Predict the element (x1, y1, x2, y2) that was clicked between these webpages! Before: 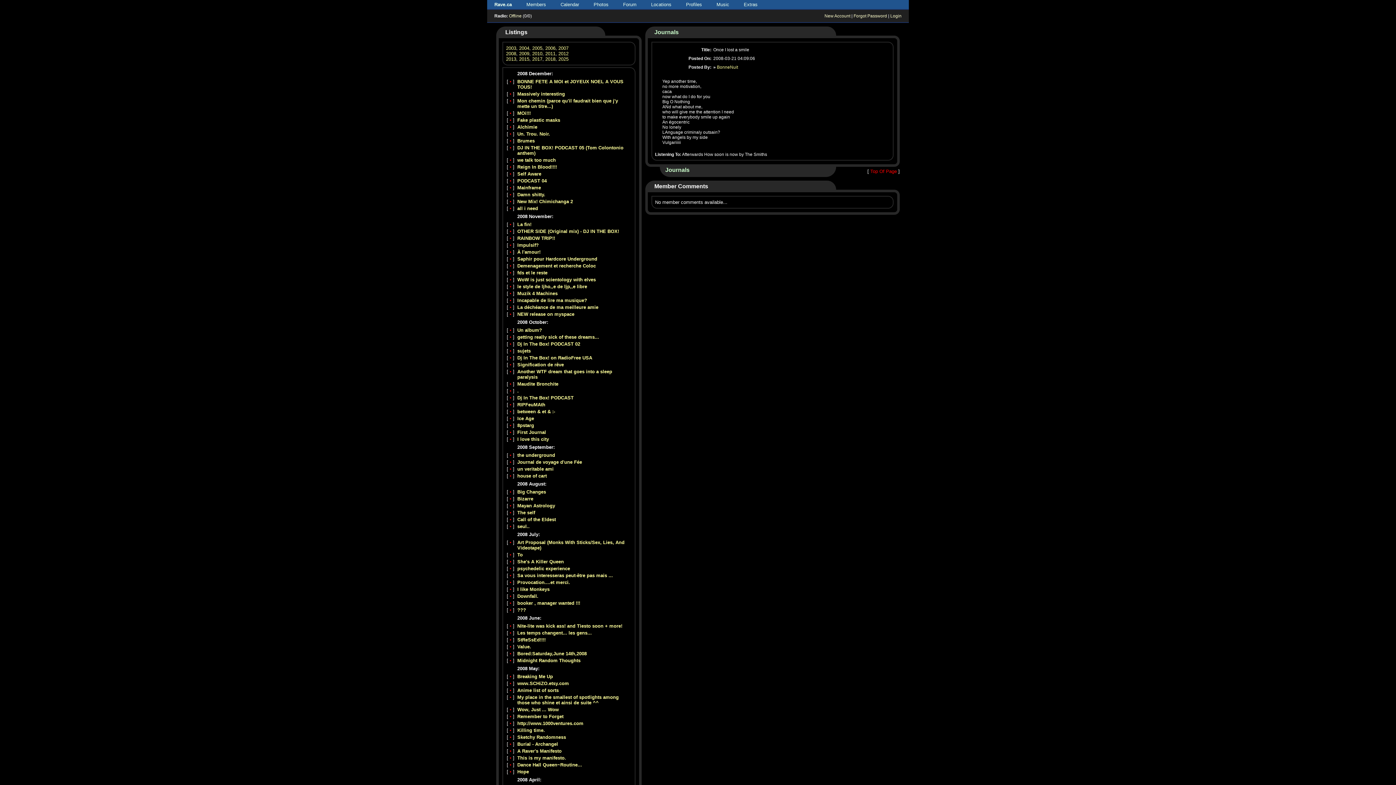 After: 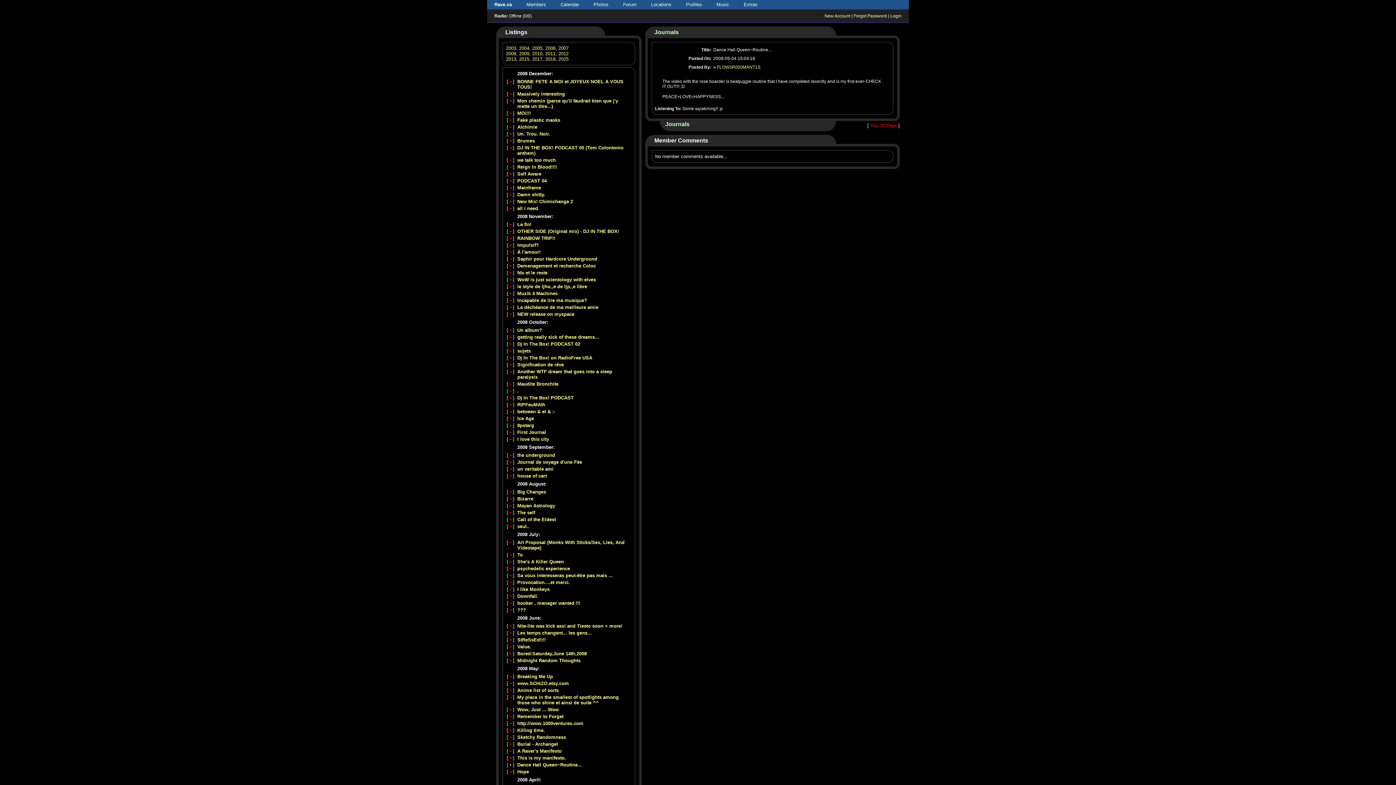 Action: label: Dance Hall Queen~Routine... bbox: (517, 762, 582, 768)